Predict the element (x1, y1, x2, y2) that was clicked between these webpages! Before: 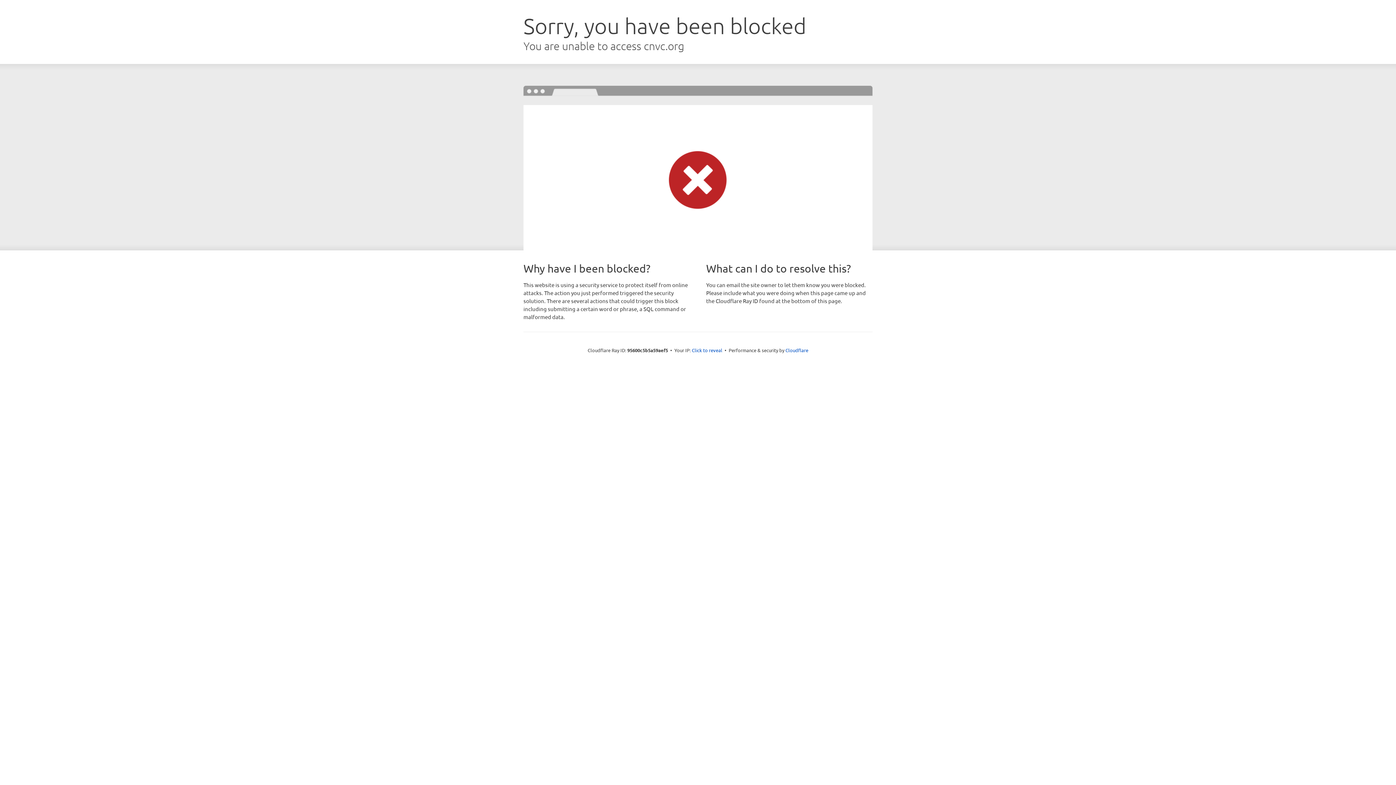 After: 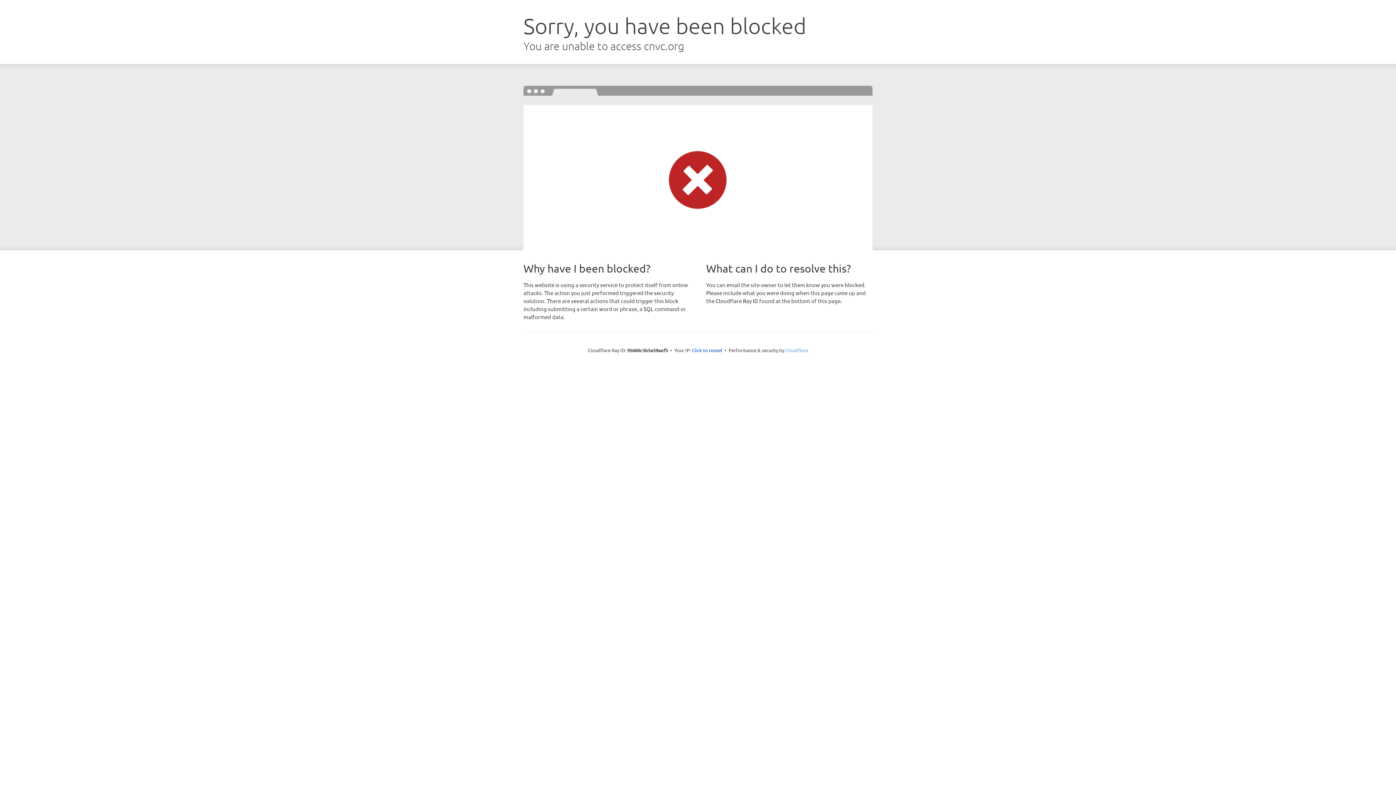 Action: label: Cloudflare bbox: (785, 347, 808, 353)